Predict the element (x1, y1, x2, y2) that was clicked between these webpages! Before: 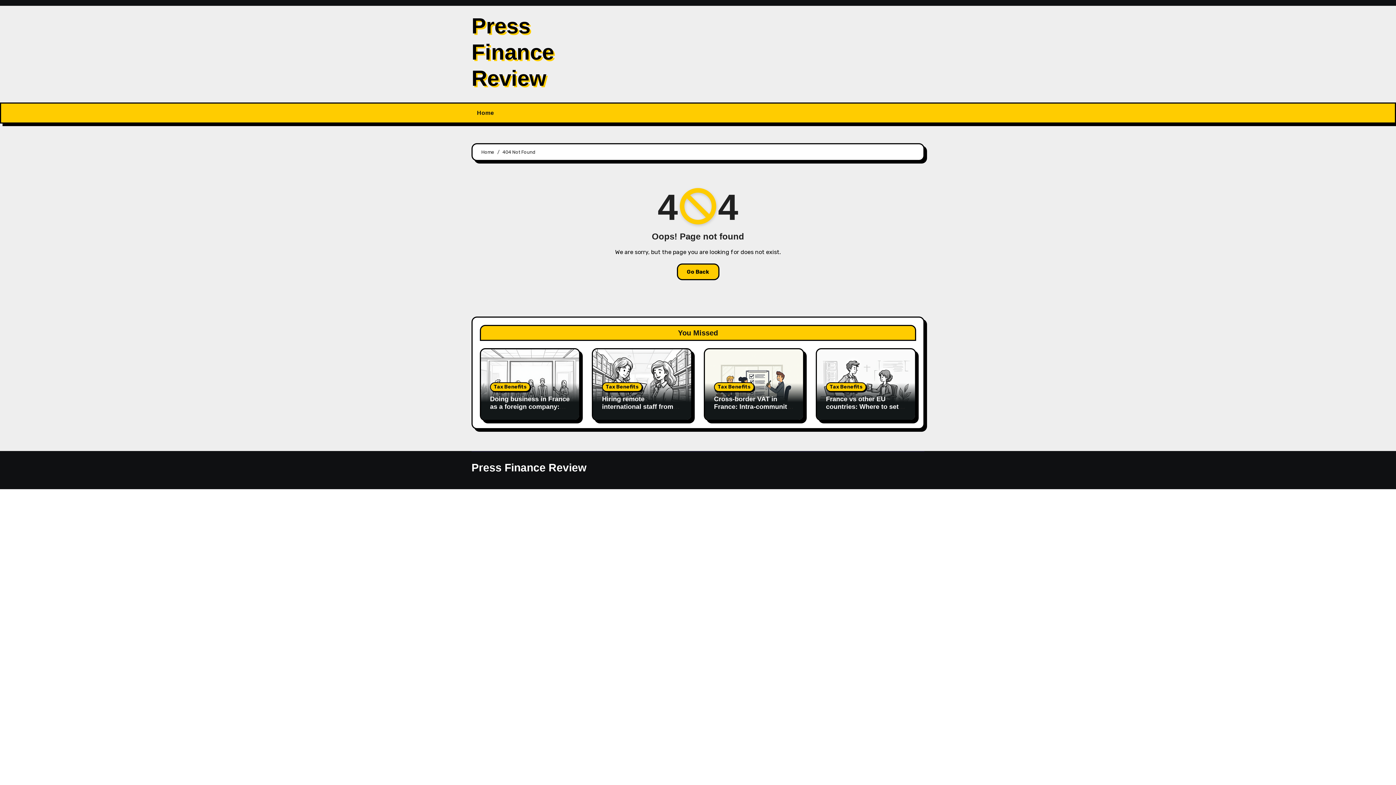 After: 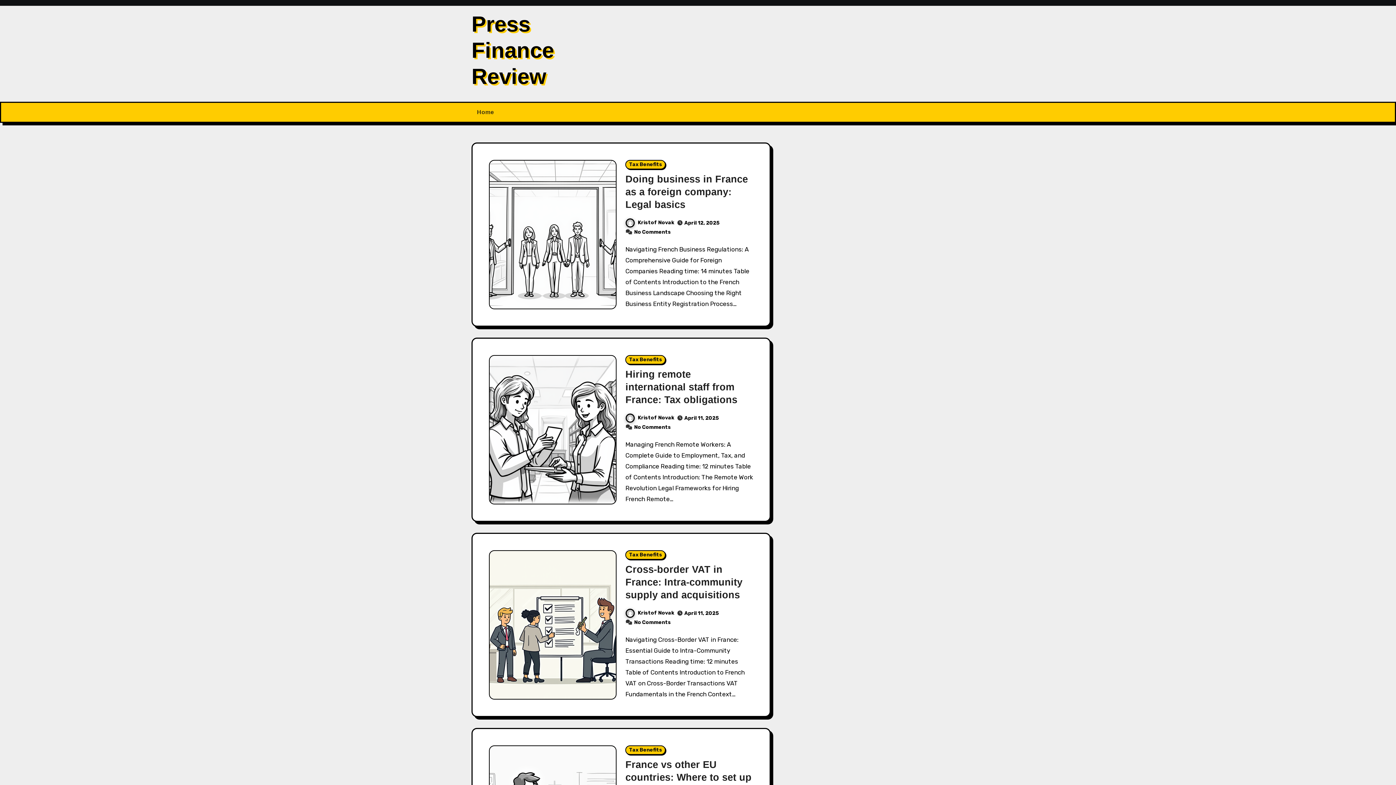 Action: bbox: (471, 13, 554, 90) label: Press Finance Review